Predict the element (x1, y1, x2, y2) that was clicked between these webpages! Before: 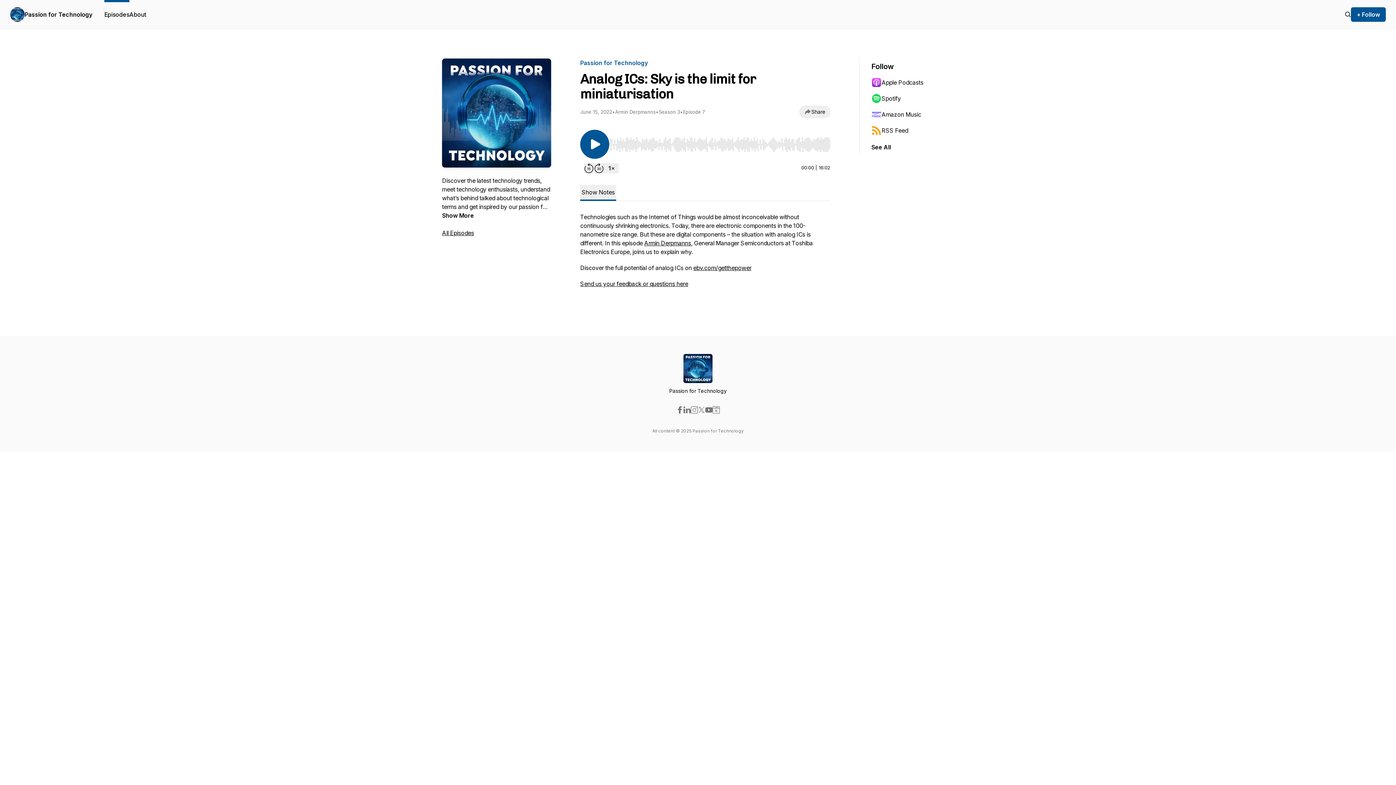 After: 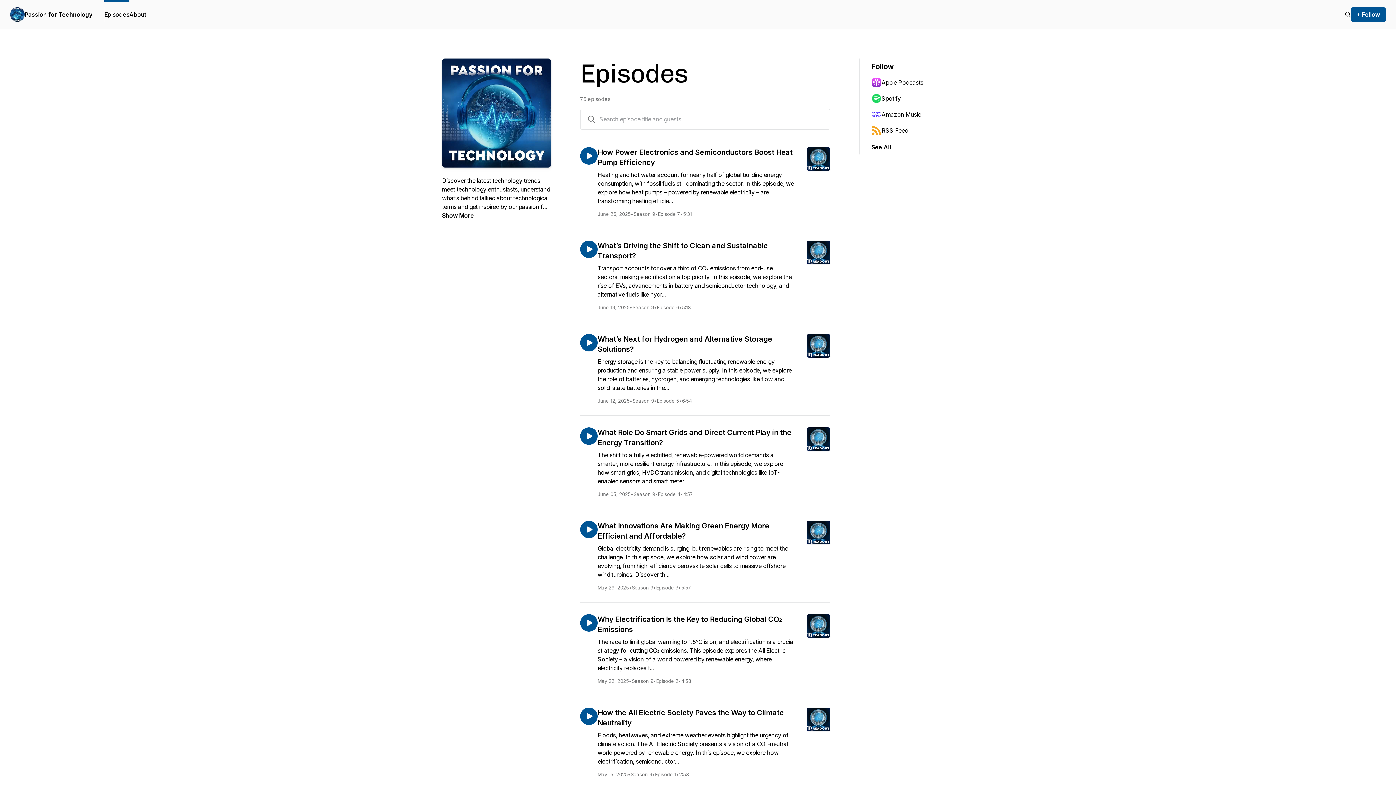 Action: label: Episodes bbox: (104, 0, 129, 29)